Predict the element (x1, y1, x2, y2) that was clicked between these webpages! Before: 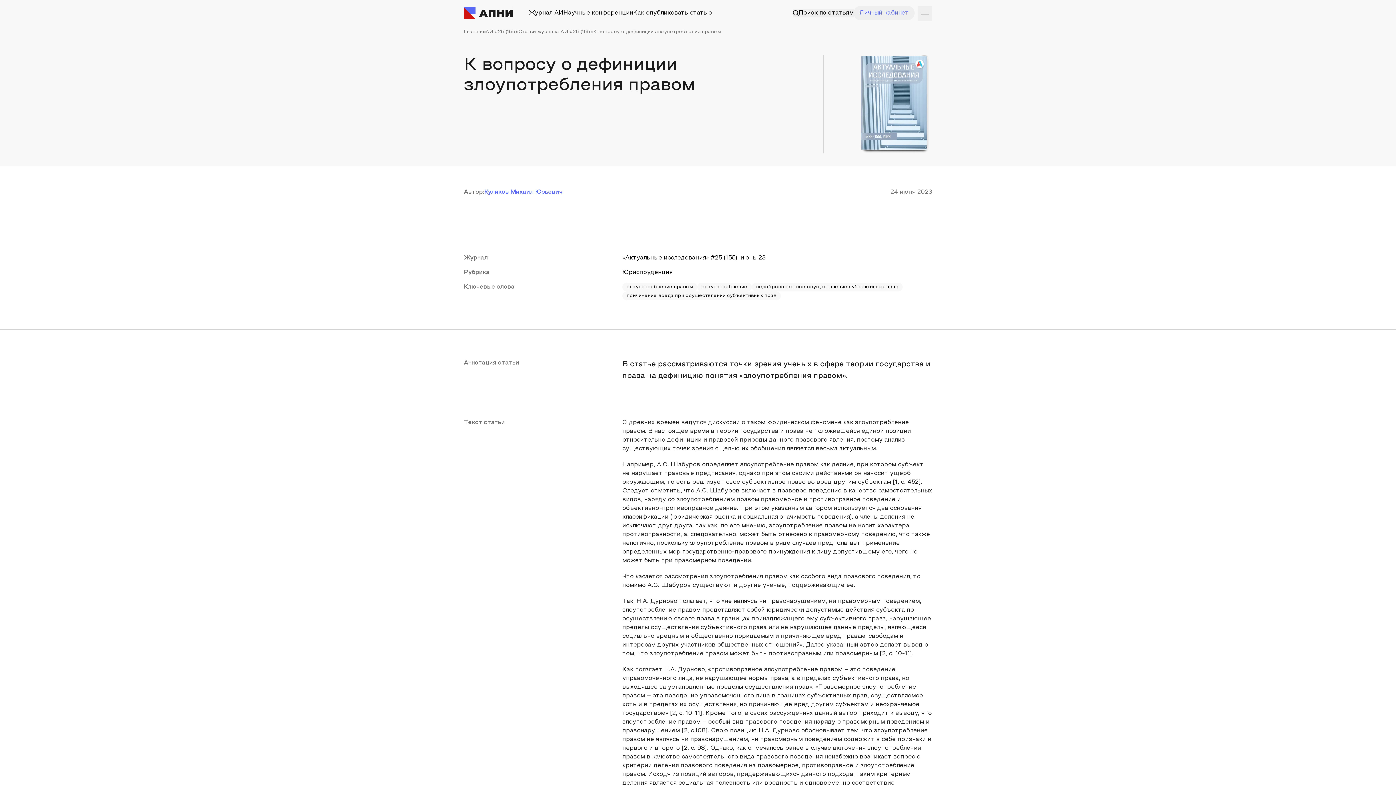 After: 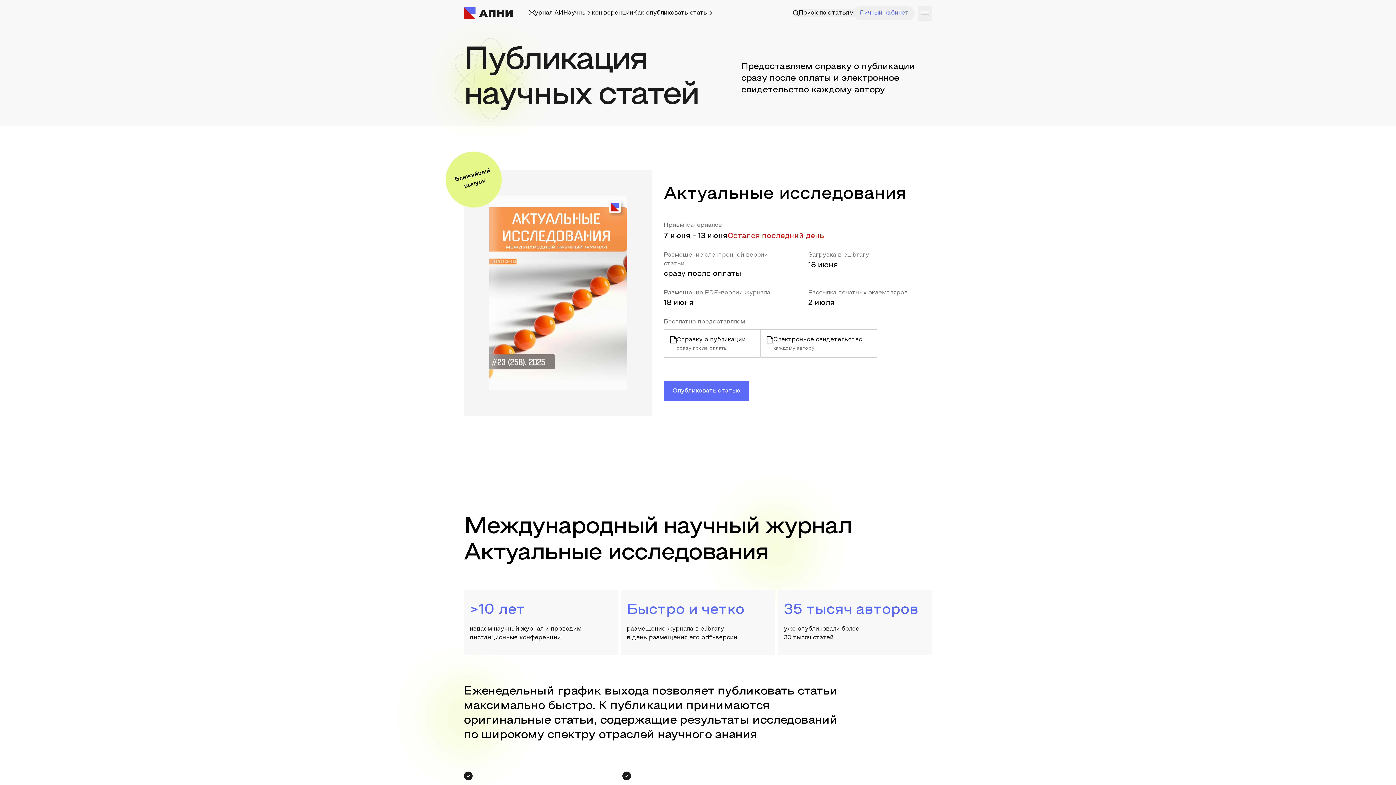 Action: label: Главная bbox: (464, 29, 484, 34)